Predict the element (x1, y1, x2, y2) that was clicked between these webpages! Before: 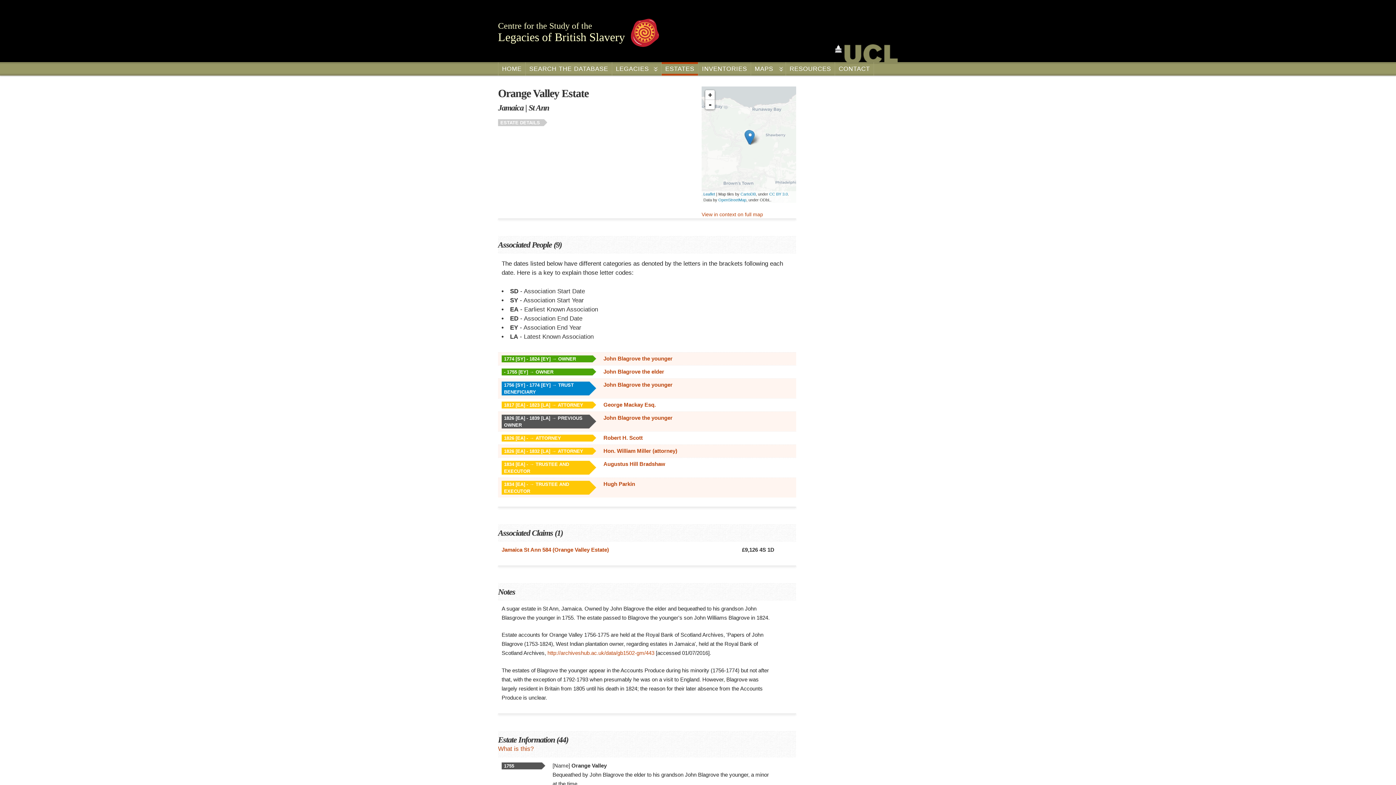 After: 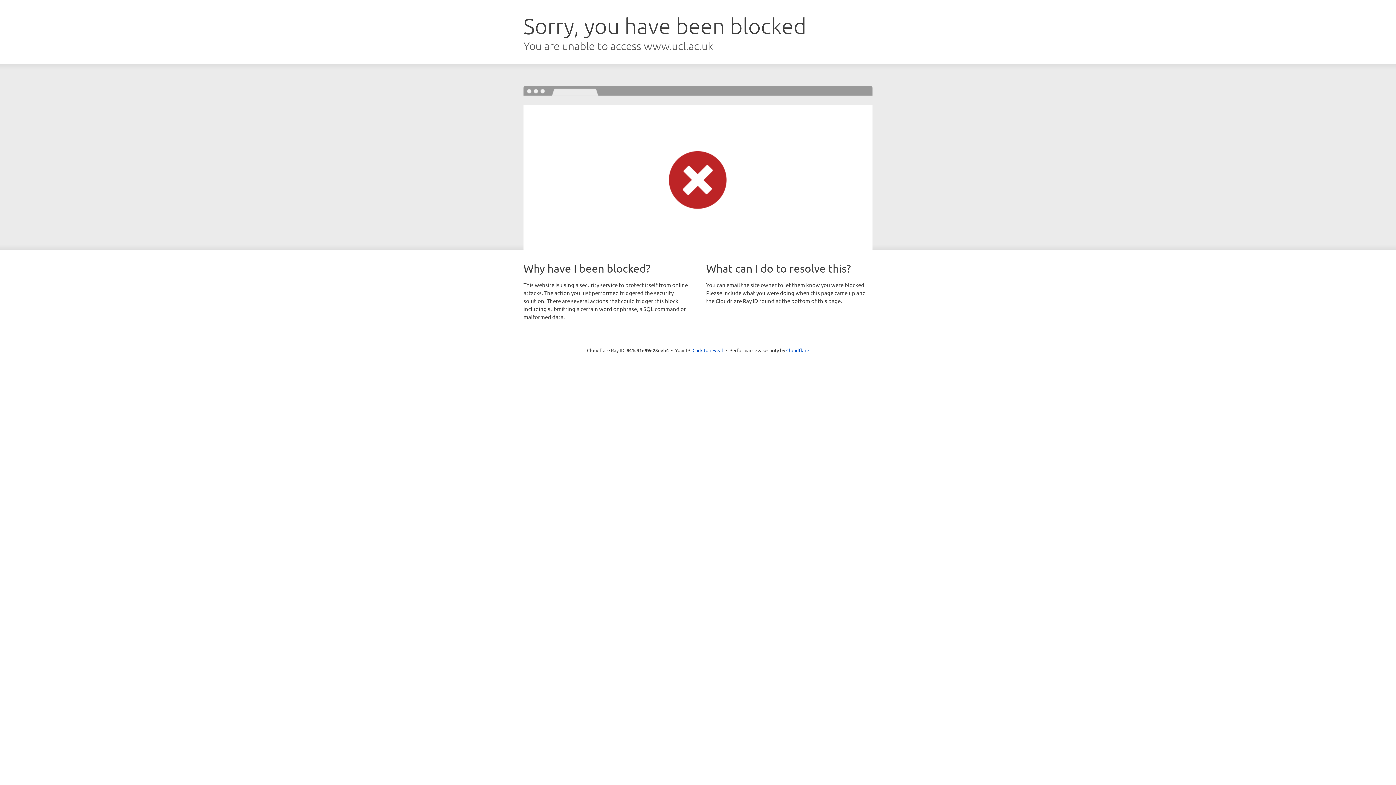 Action: label: UCL bbox: (835, 44, 898, 62)